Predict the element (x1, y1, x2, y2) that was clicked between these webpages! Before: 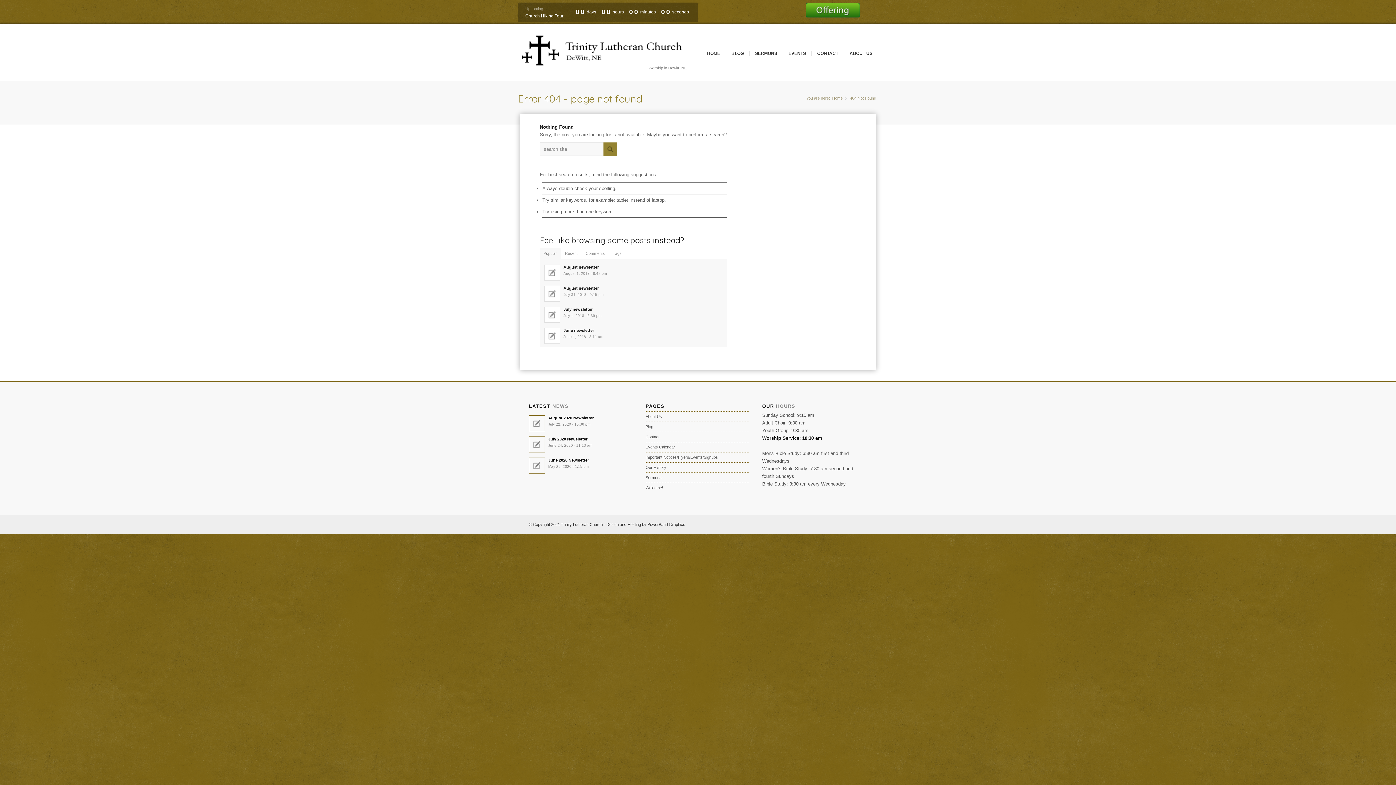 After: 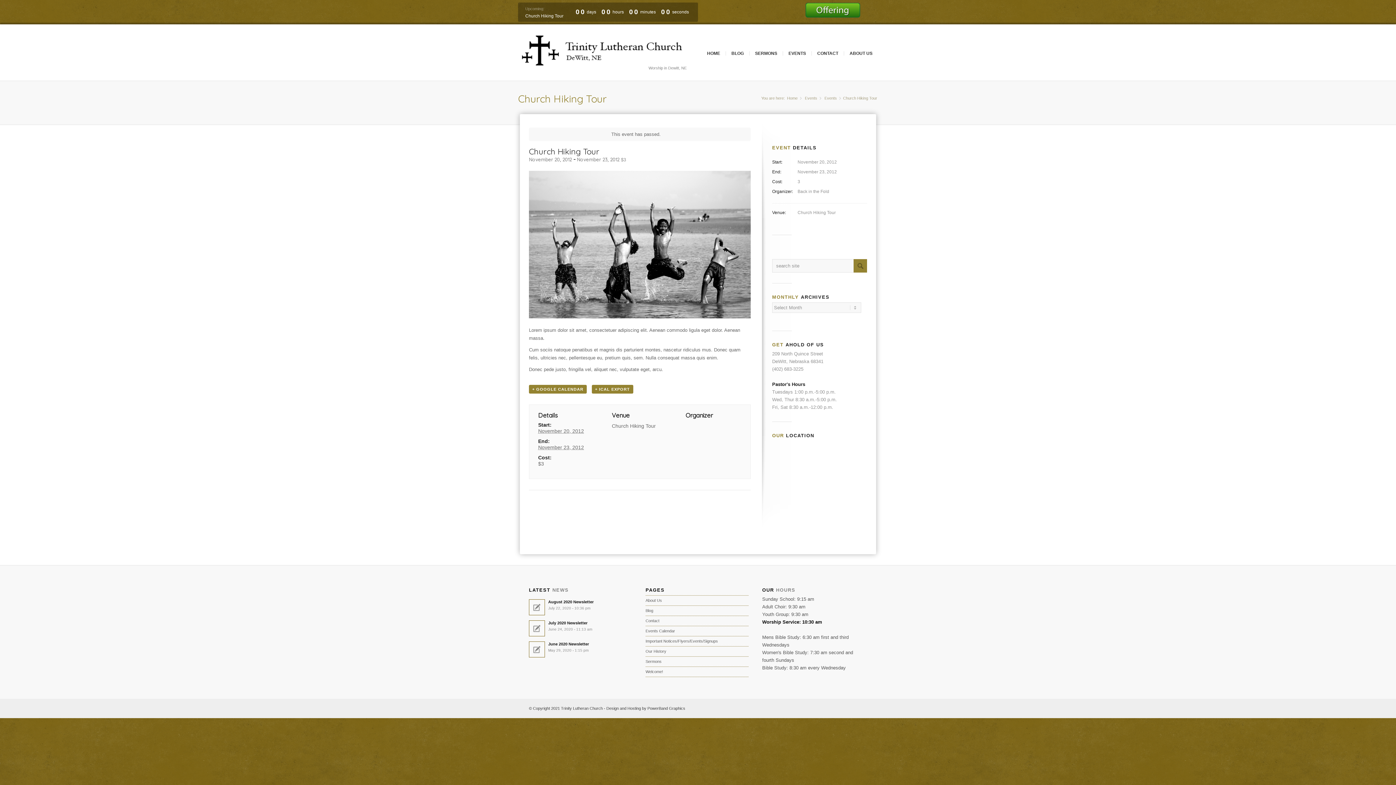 Action: label: days
0
0
hours
0
0
minutes
0
0
seconds
0
0 bbox: (570, 2, 698, 21)